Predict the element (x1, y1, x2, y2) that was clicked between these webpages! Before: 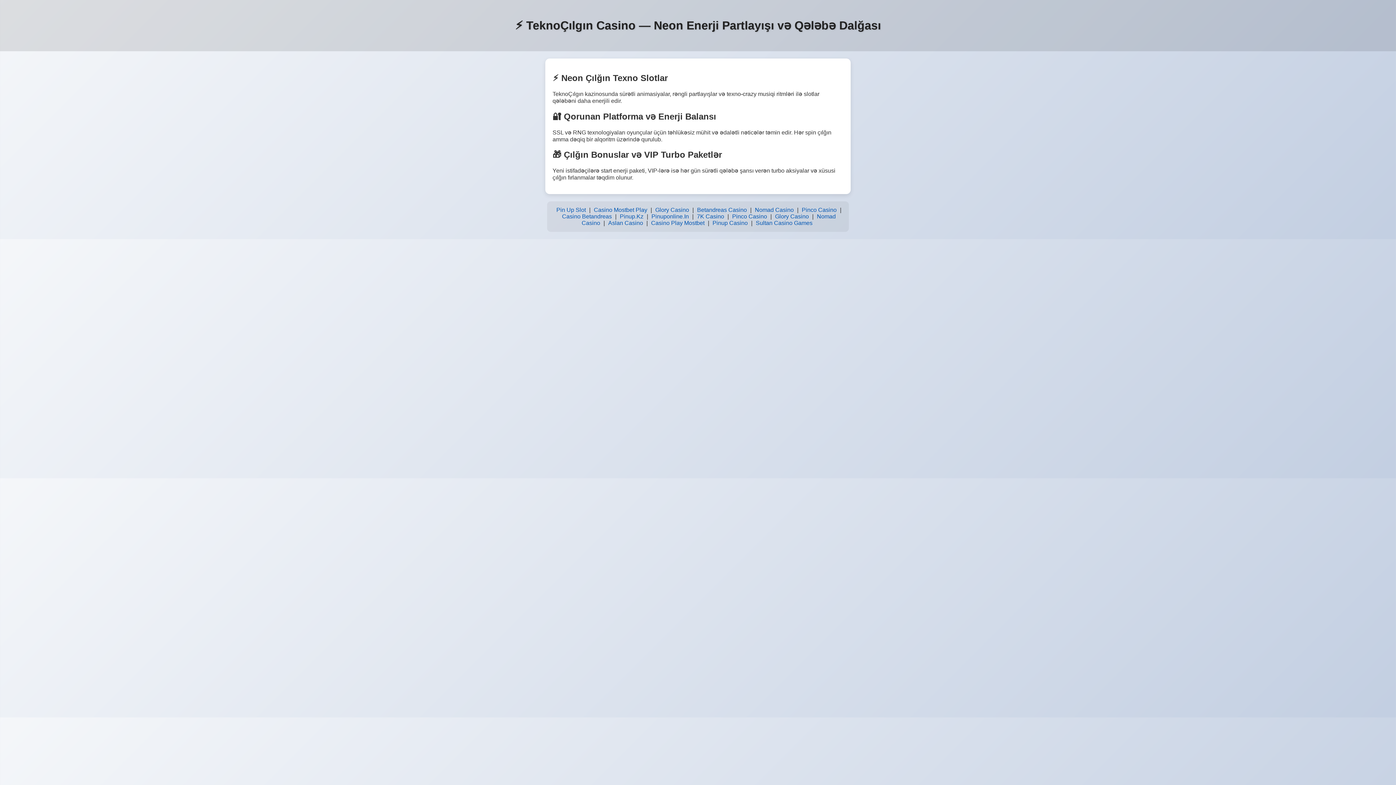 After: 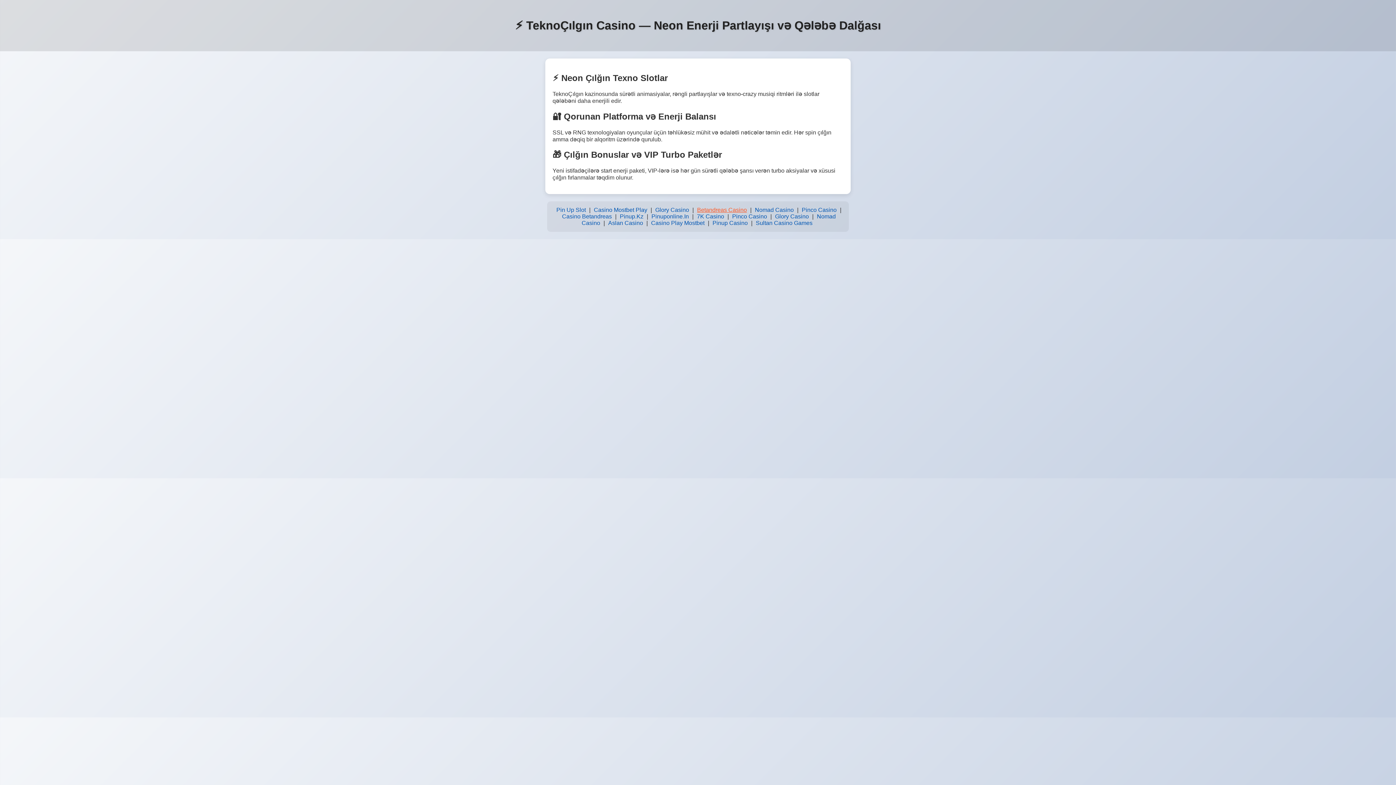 Action: bbox: (695, 205, 748, 215) label: Betandreas Casino